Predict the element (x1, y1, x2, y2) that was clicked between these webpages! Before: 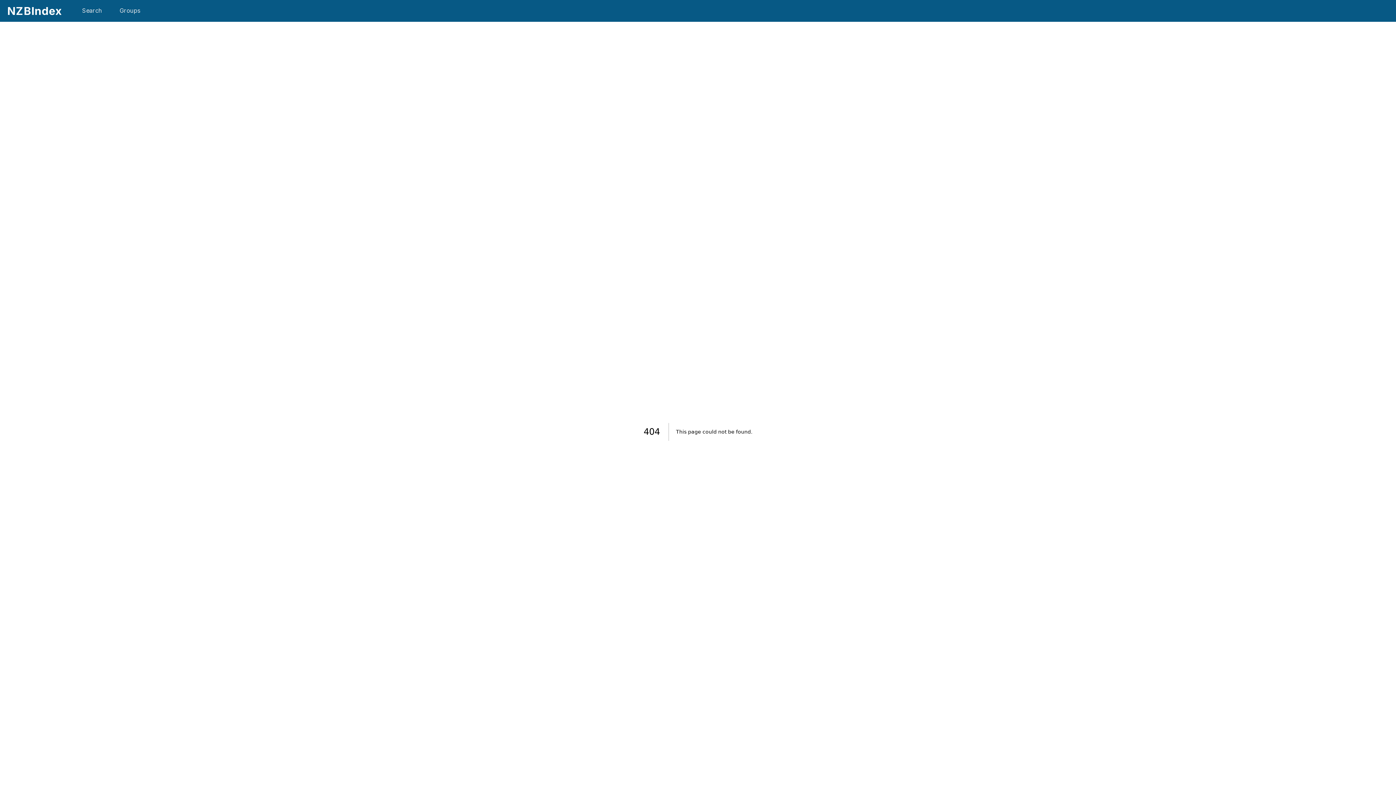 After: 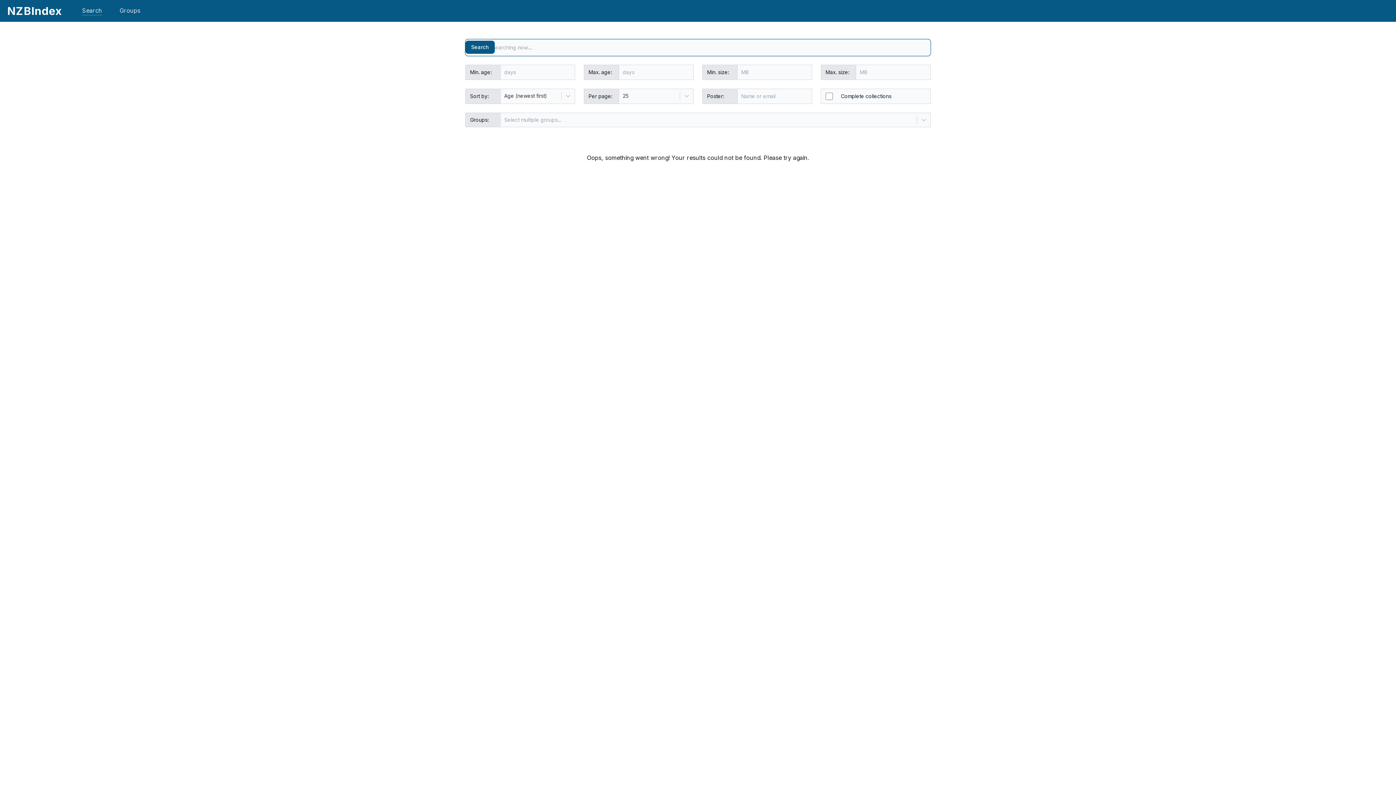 Action: label: Search bbox: (82, 6, 102, 14)